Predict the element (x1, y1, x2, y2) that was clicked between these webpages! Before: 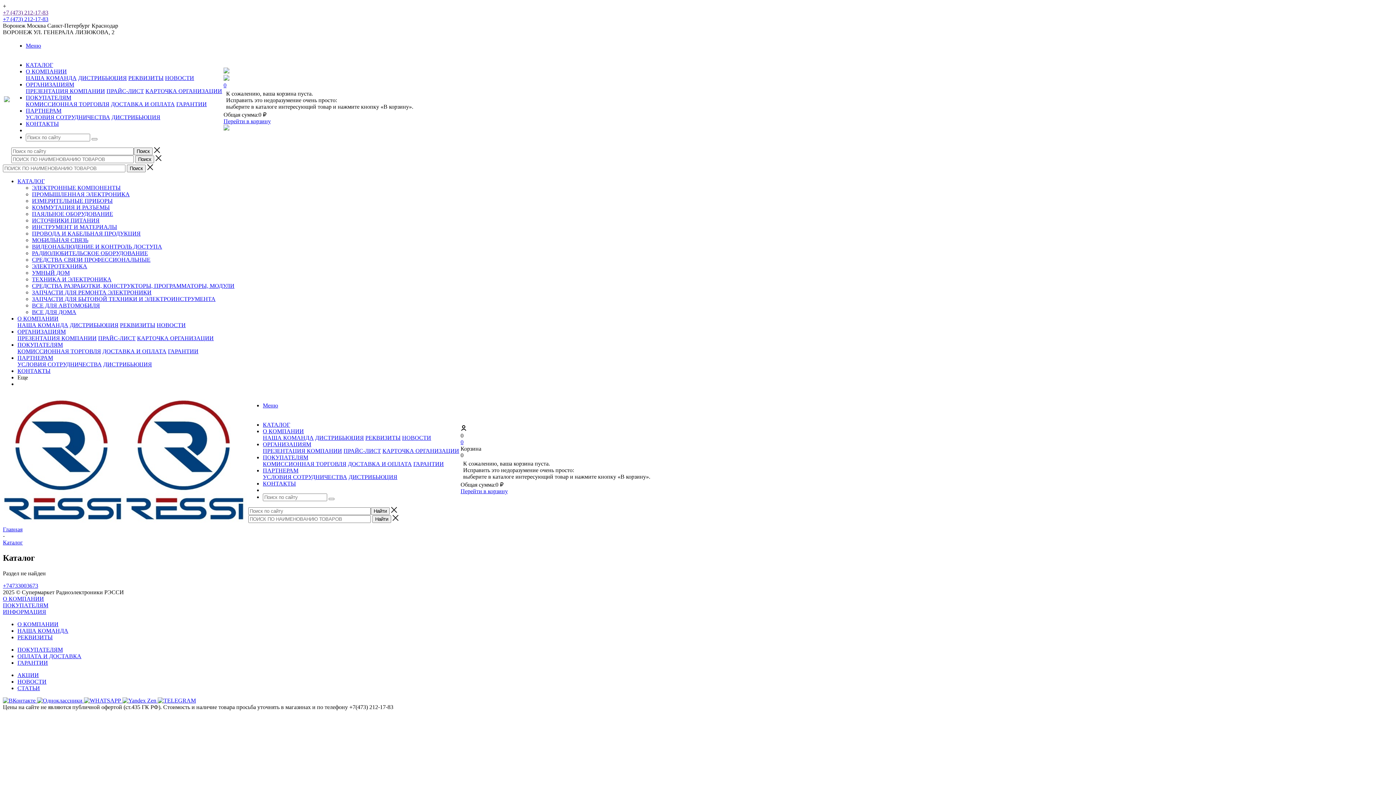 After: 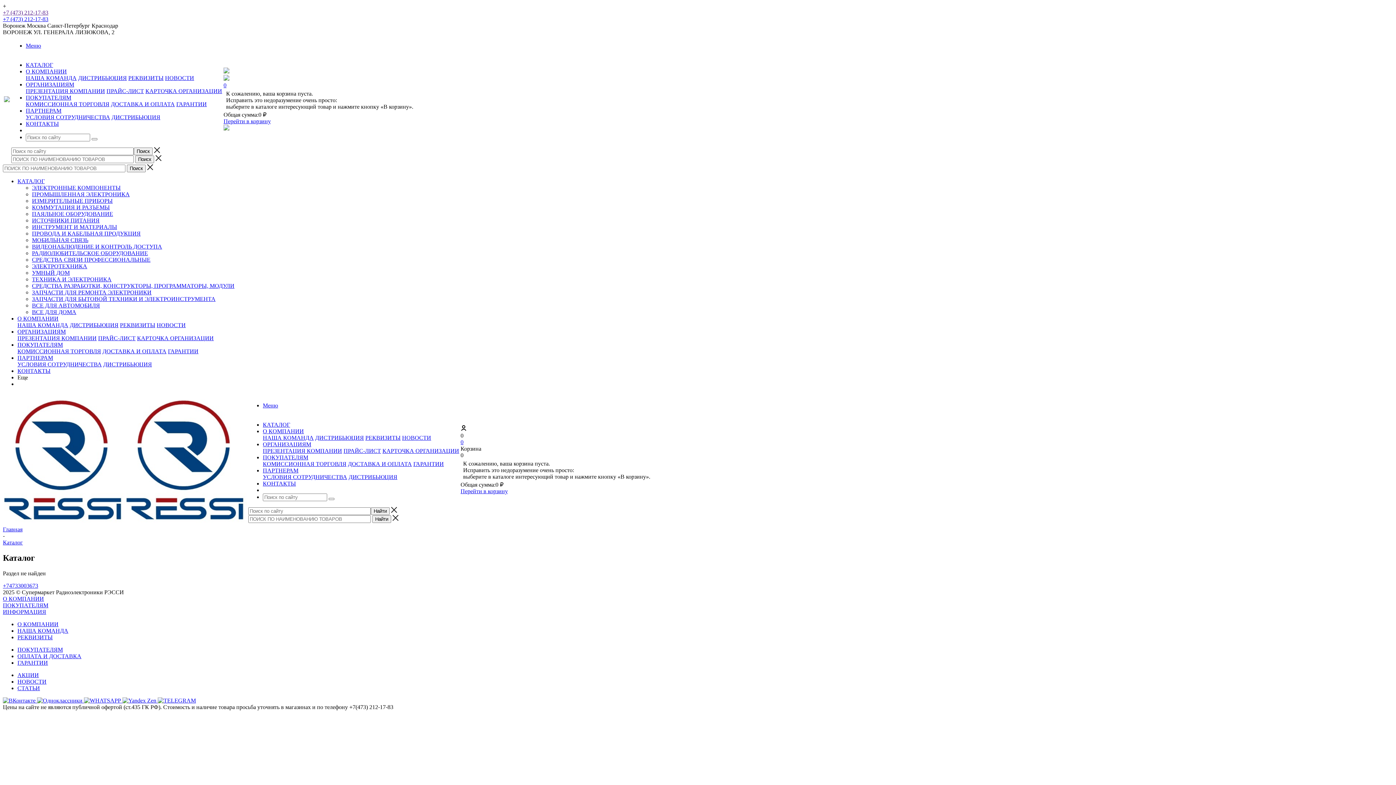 Action: bbox: (262, 448, 342, 454) label: ПРЕЗЕНТАЦИЯ КОМПАНИИ